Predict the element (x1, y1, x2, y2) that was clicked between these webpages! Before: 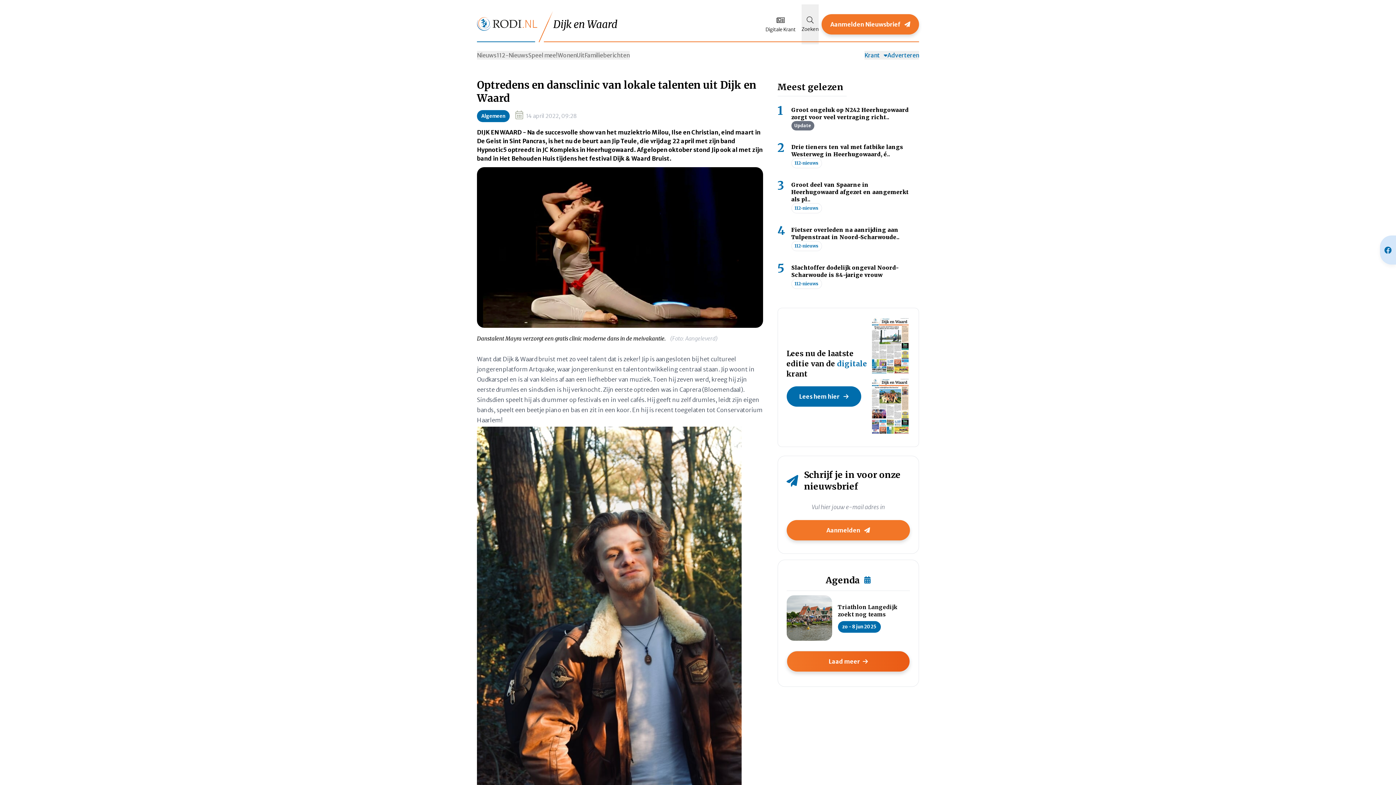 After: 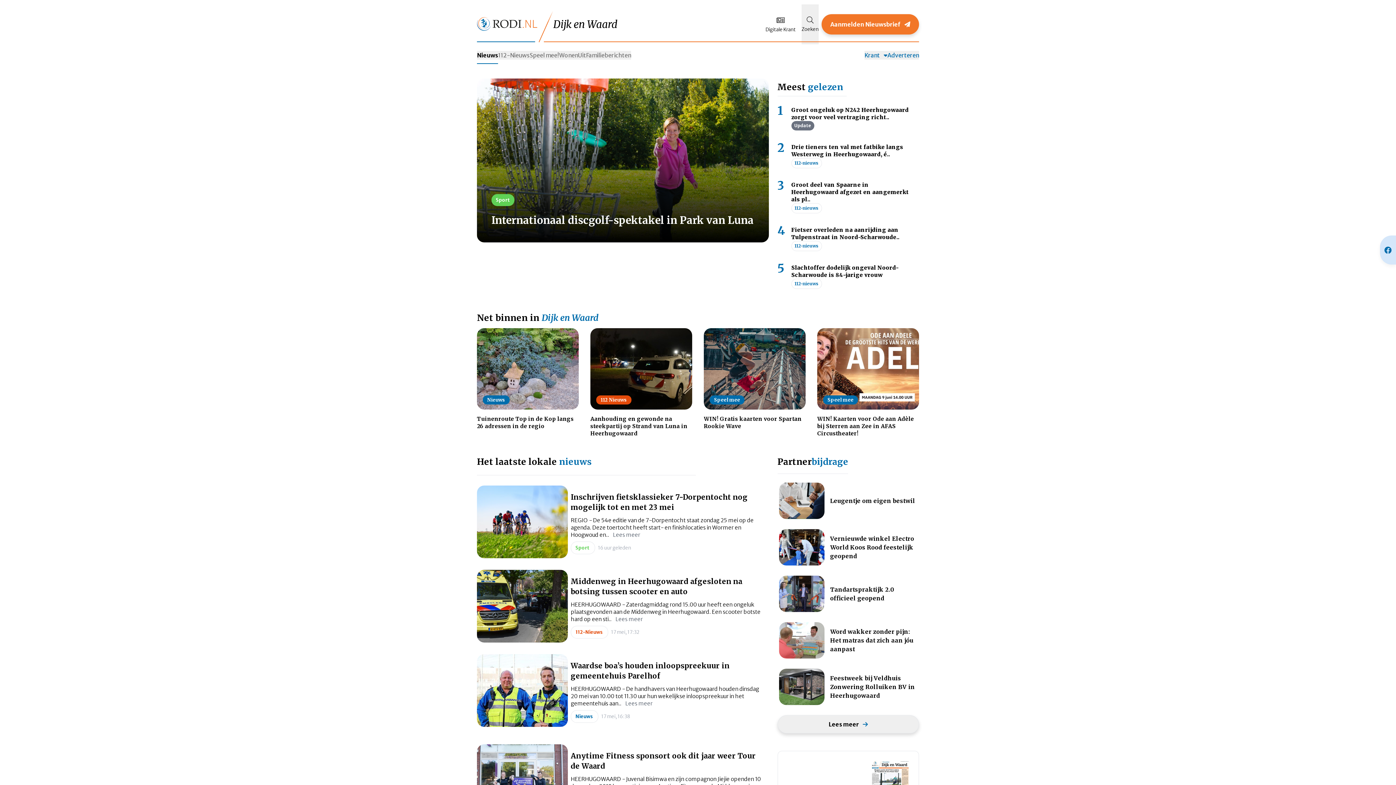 Action: label: Dijk en Waard bbox: (477, 5, 617, 42)